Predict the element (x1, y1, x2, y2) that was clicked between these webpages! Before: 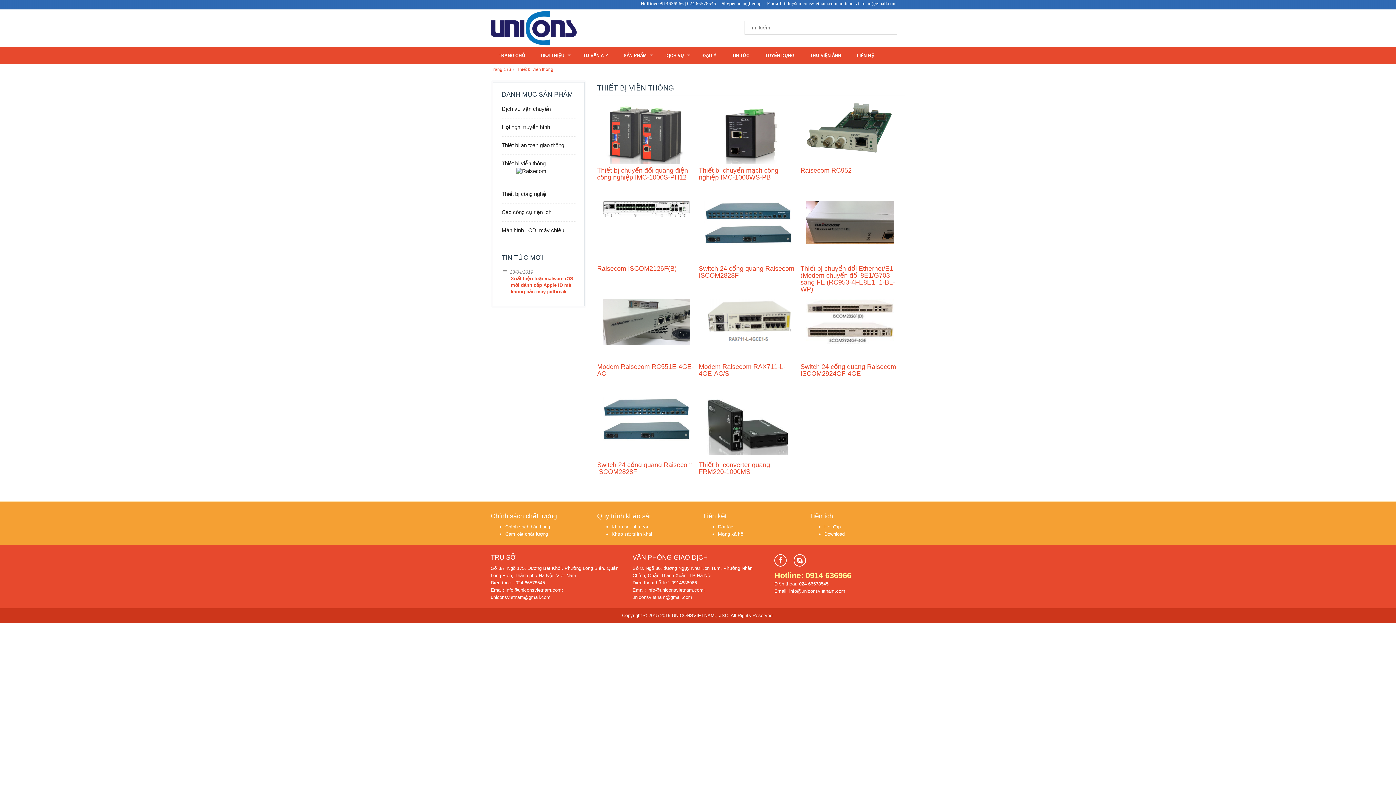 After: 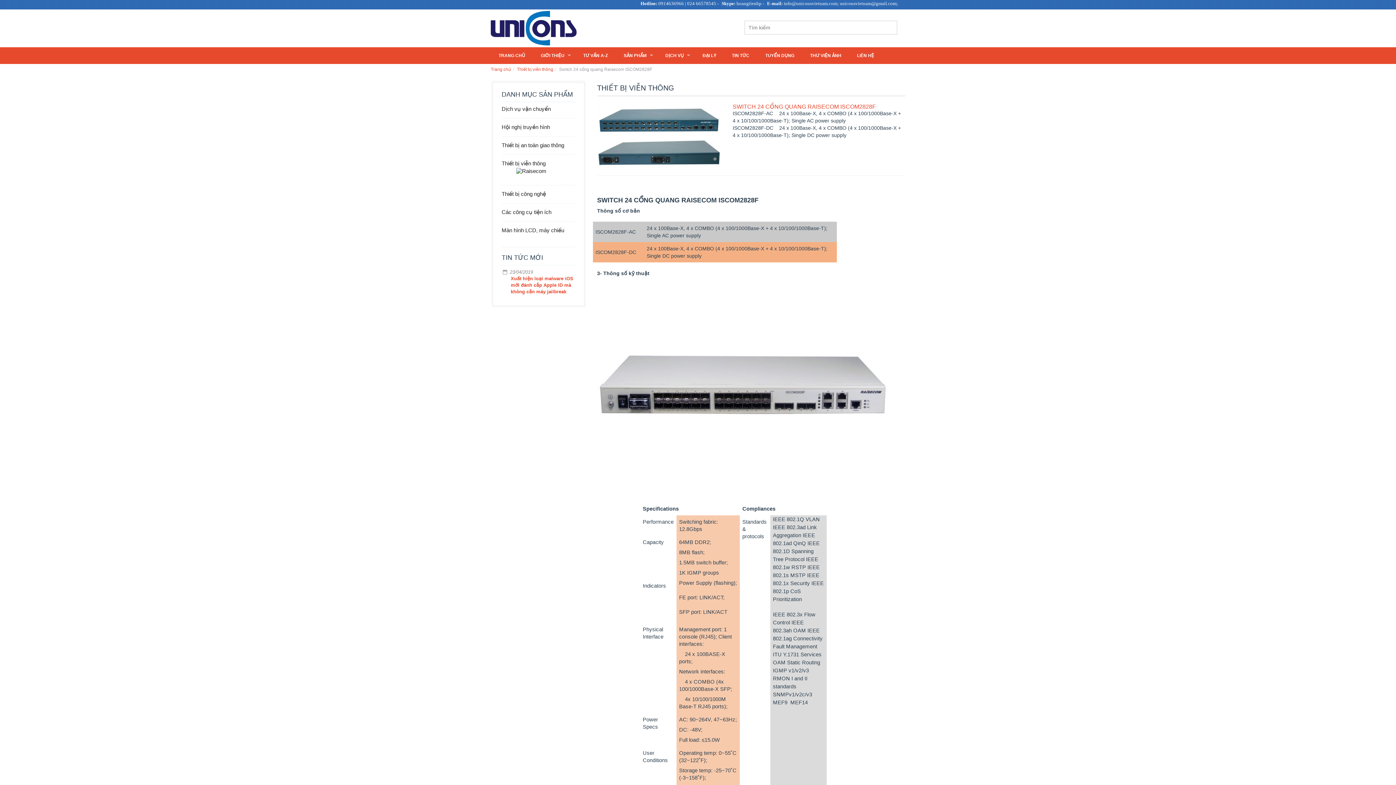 Action: bbox: (597, 396, 695, 458)